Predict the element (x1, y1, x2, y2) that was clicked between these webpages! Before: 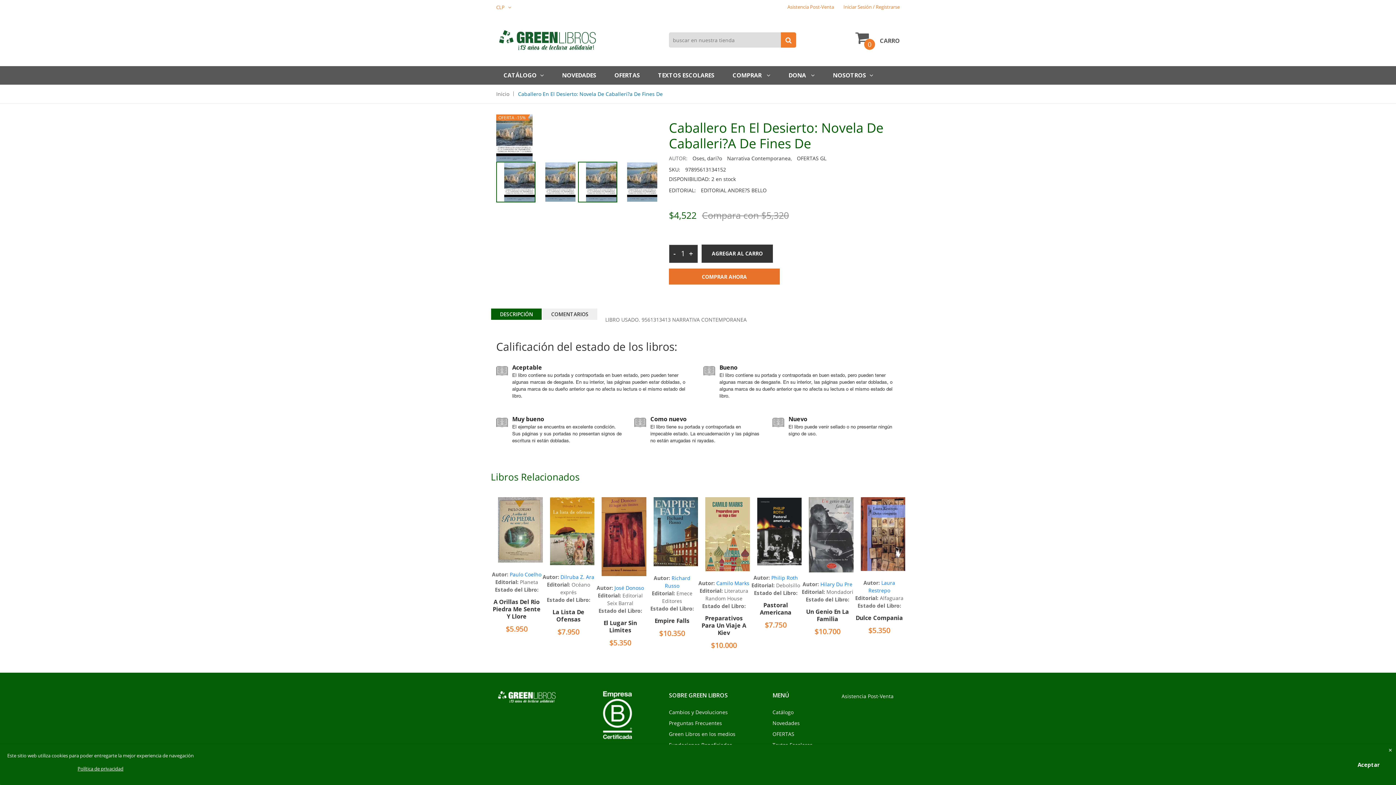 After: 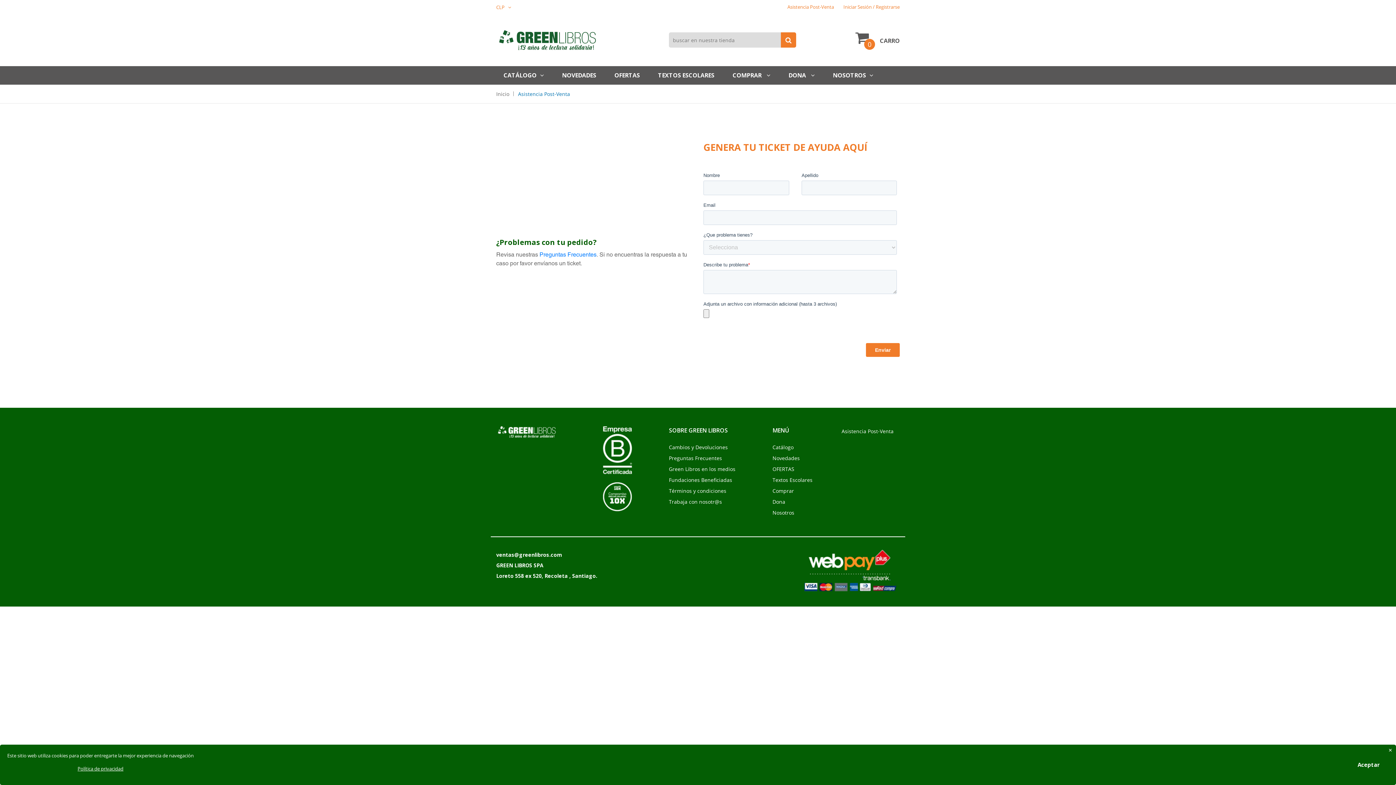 Action: bbox: (841, 691, 900, 702) label: Asistencia Post-Venta